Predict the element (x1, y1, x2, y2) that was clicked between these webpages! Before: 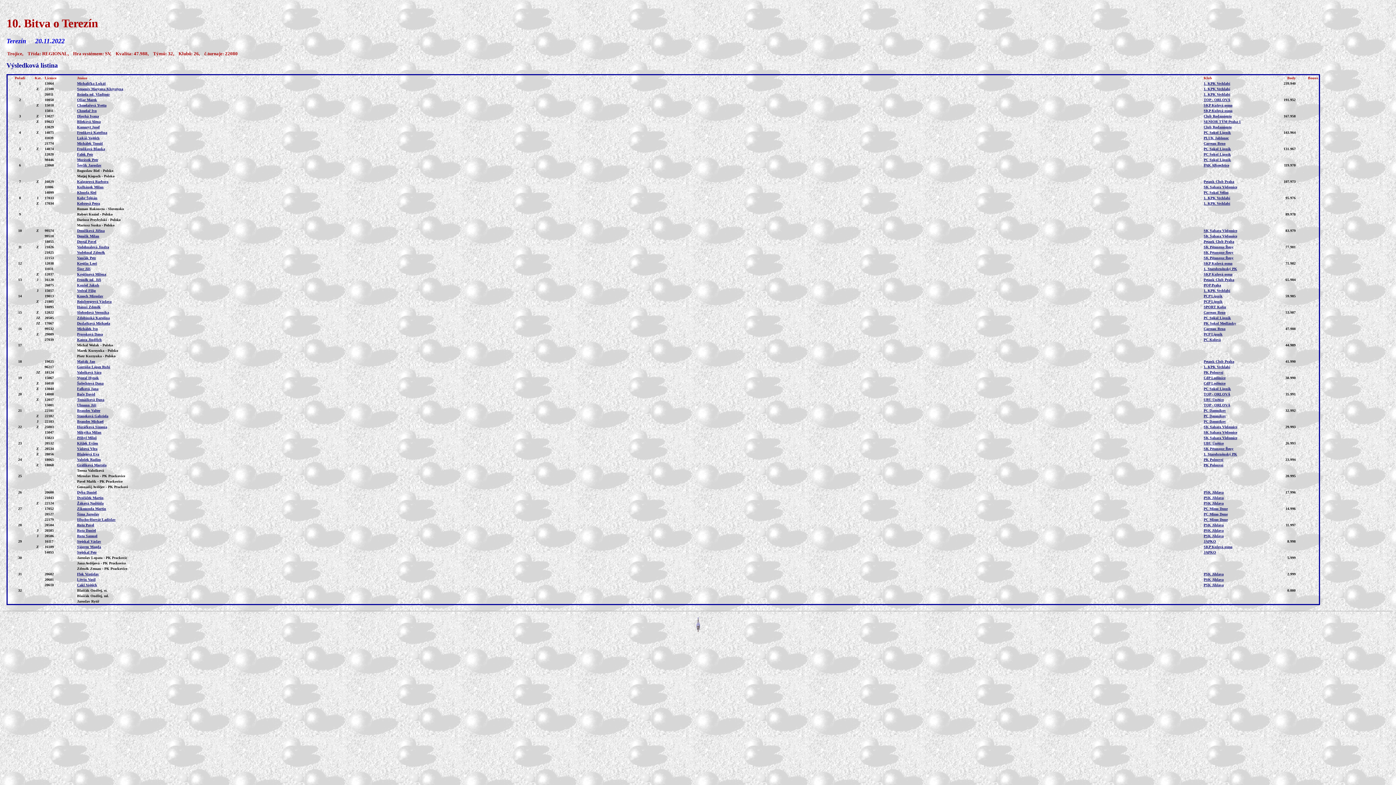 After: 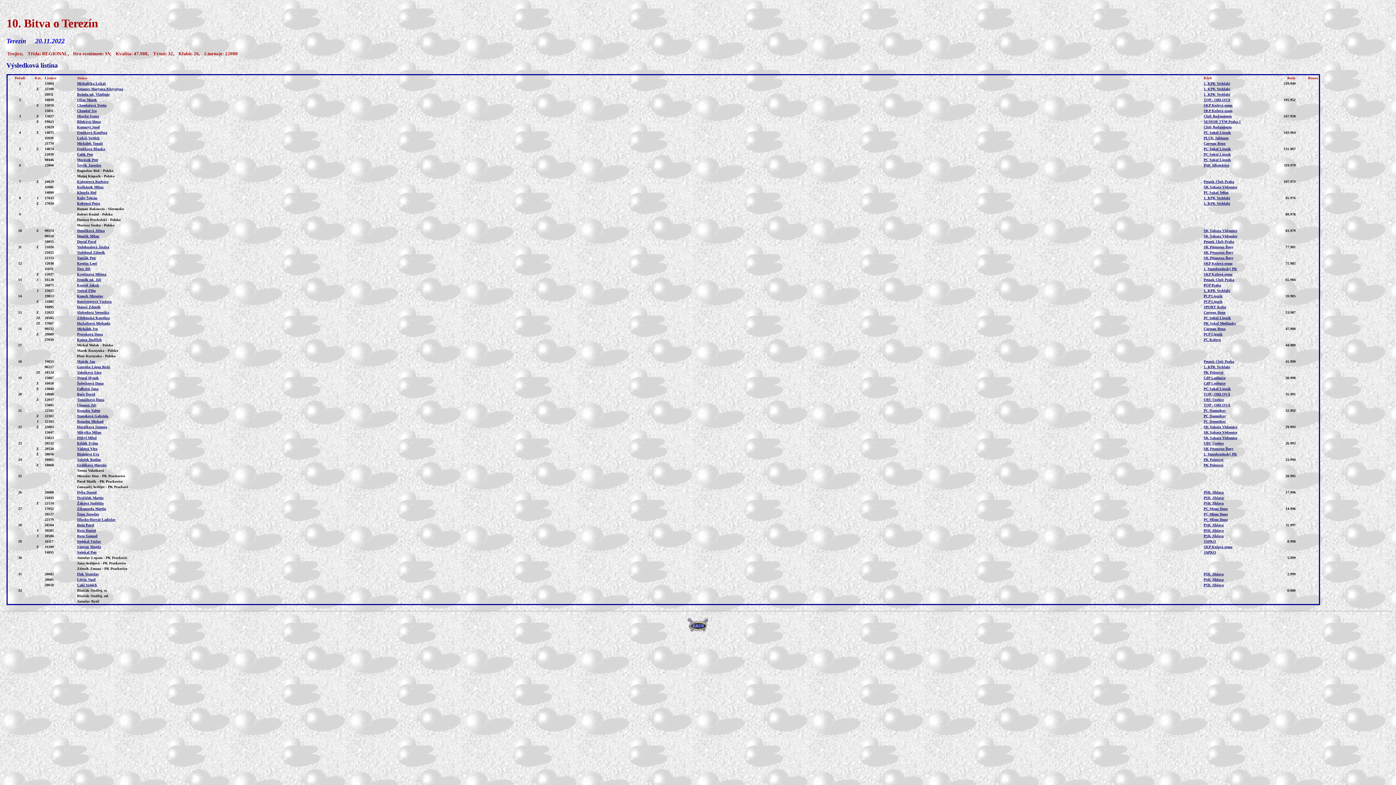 Action: bbox: (77, 594, 109, 598) label: Blaščák Ondřej, ml.